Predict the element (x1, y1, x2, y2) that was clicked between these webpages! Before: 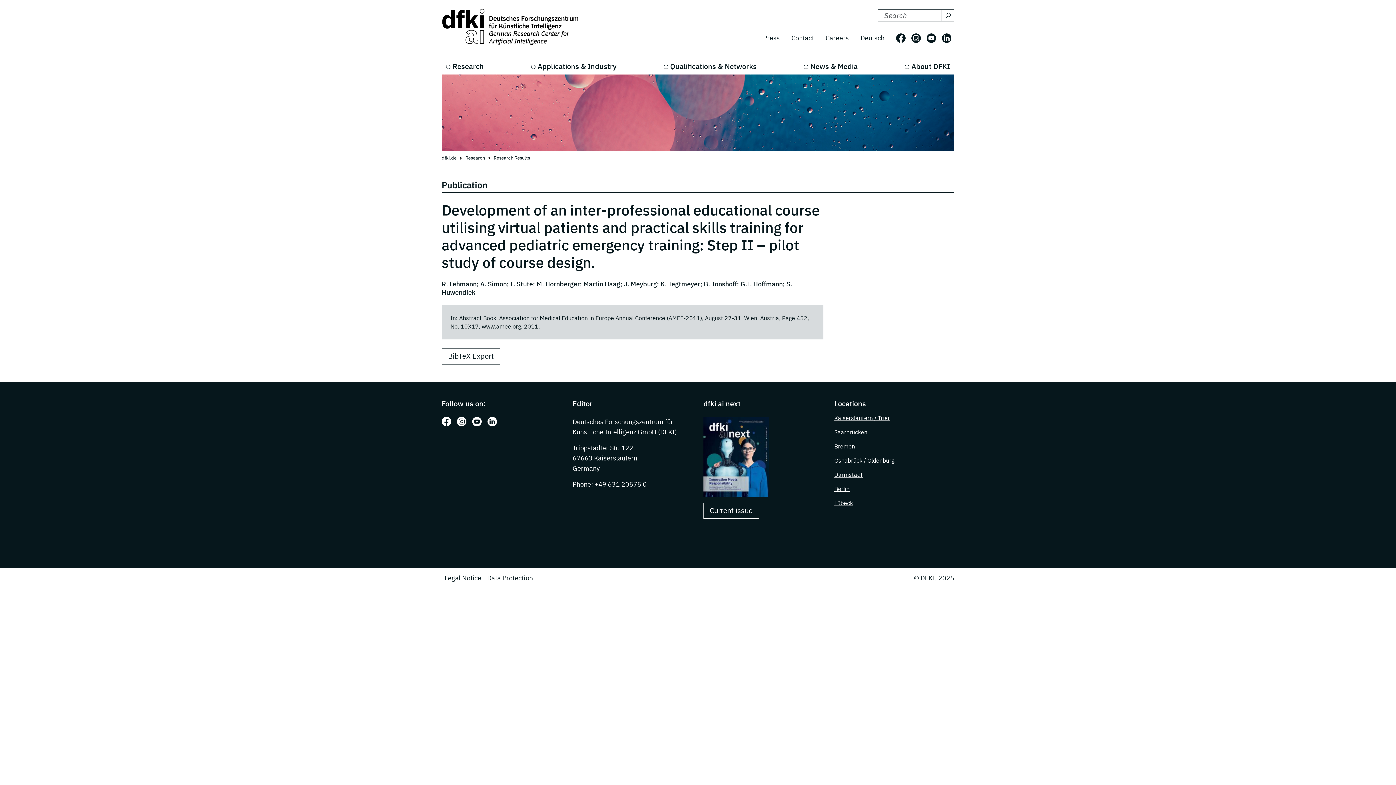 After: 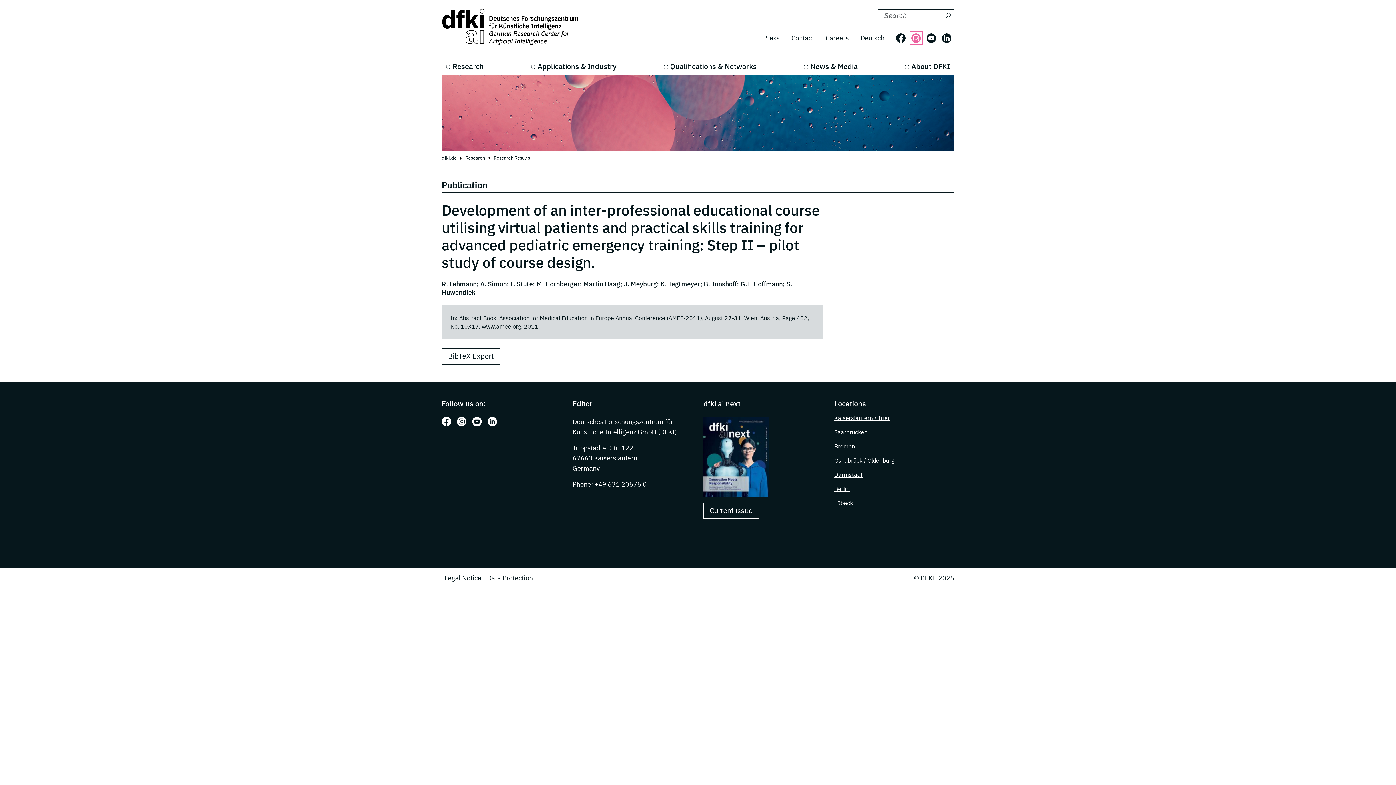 Action: label: Follow us on: Instagram bbox: (911, 33, 921, 42)